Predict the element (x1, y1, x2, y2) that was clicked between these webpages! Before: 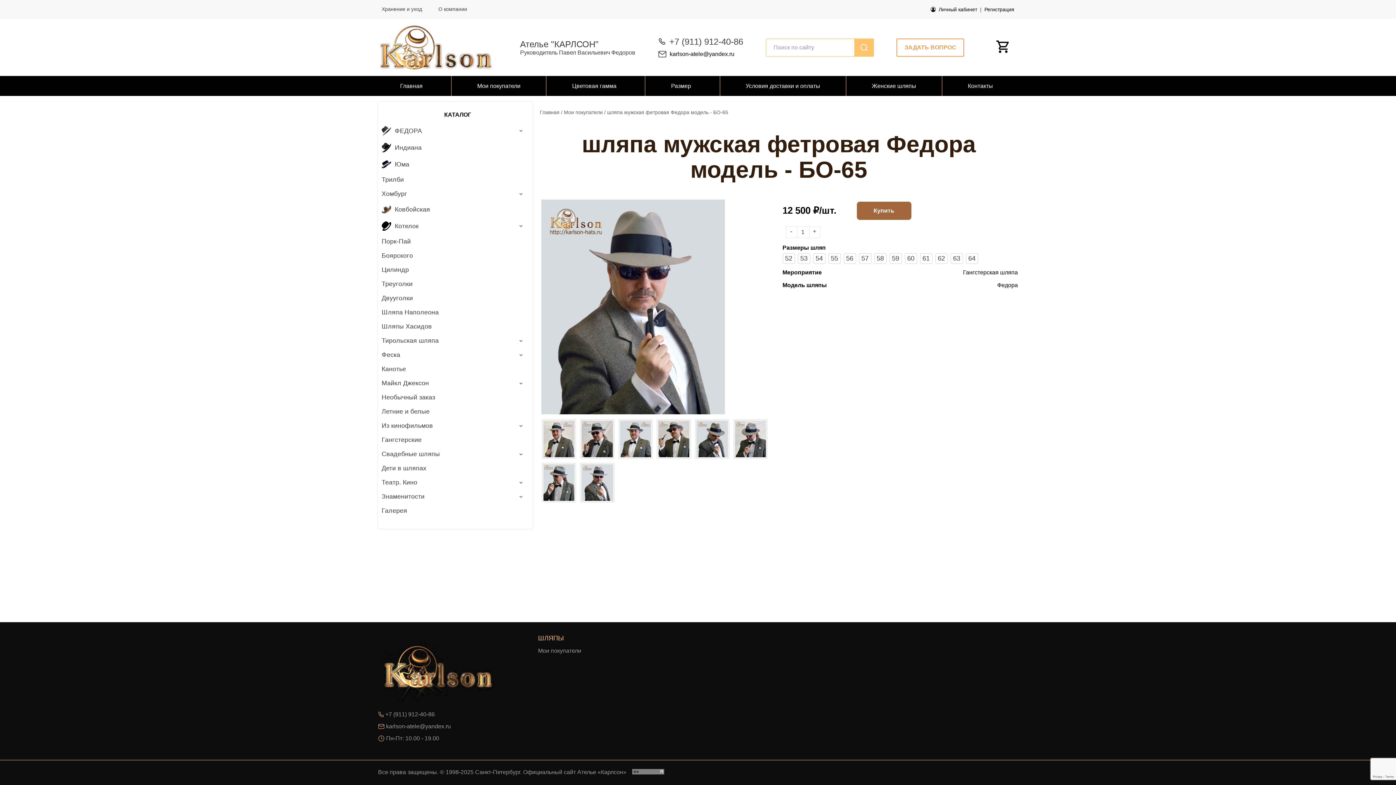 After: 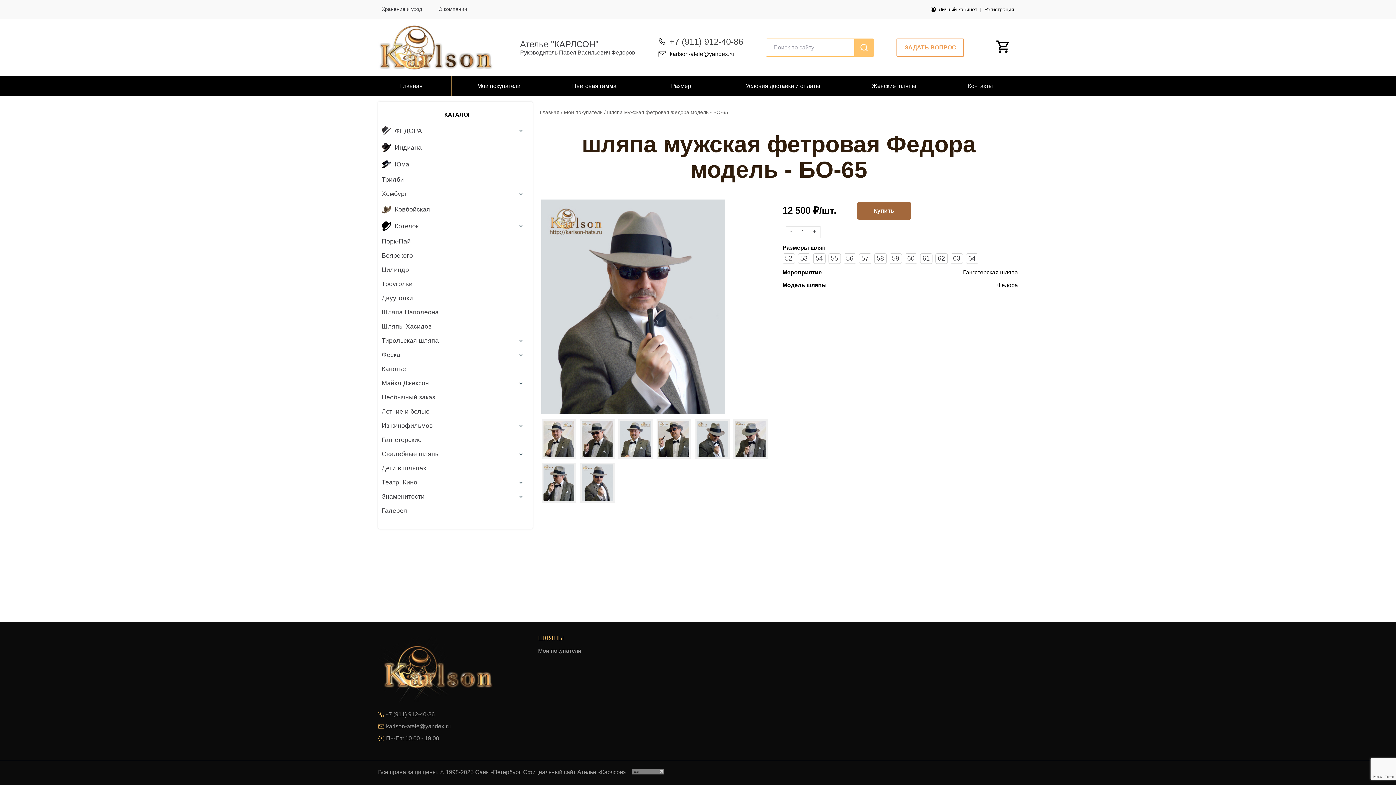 Action: label: karlson-atele@yandex.ru bbox: (669, 50, 734, 57)